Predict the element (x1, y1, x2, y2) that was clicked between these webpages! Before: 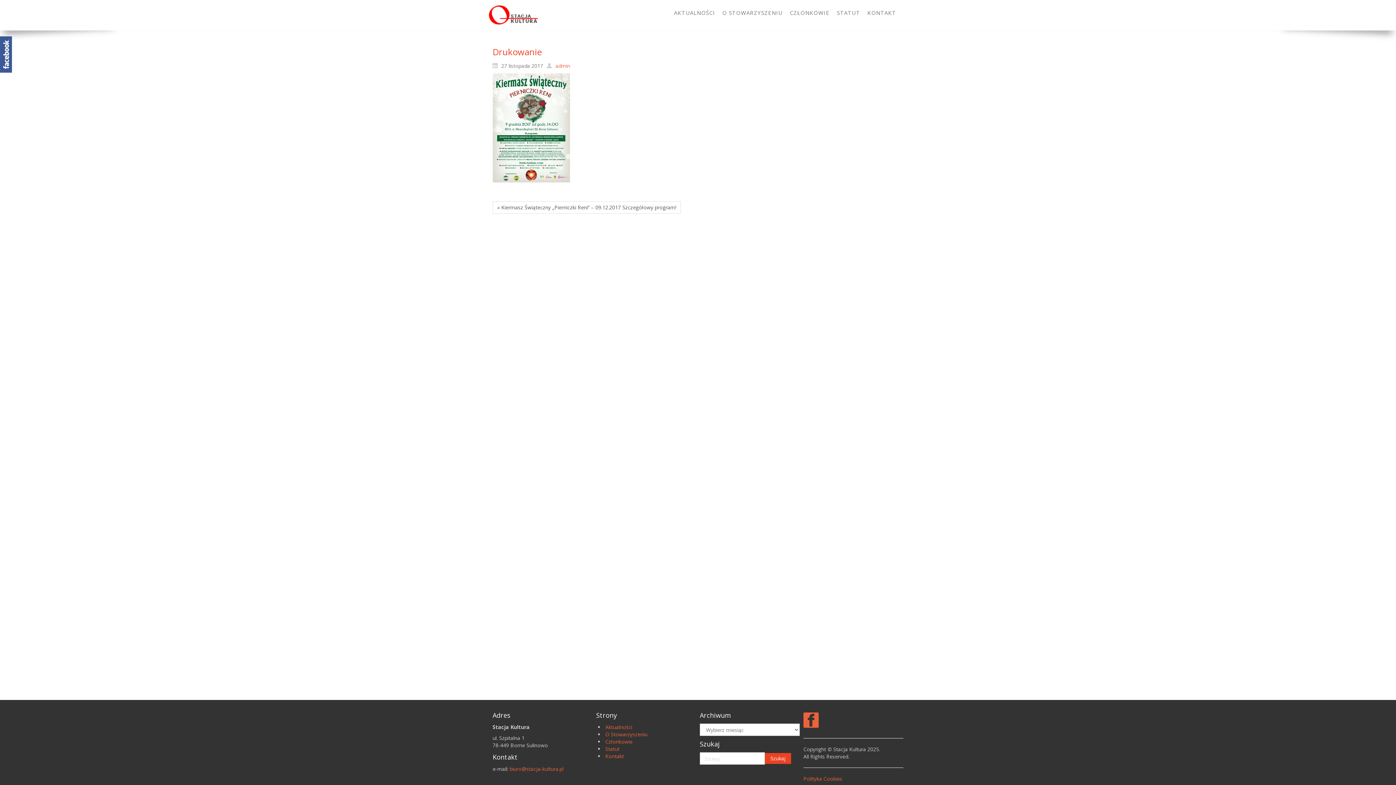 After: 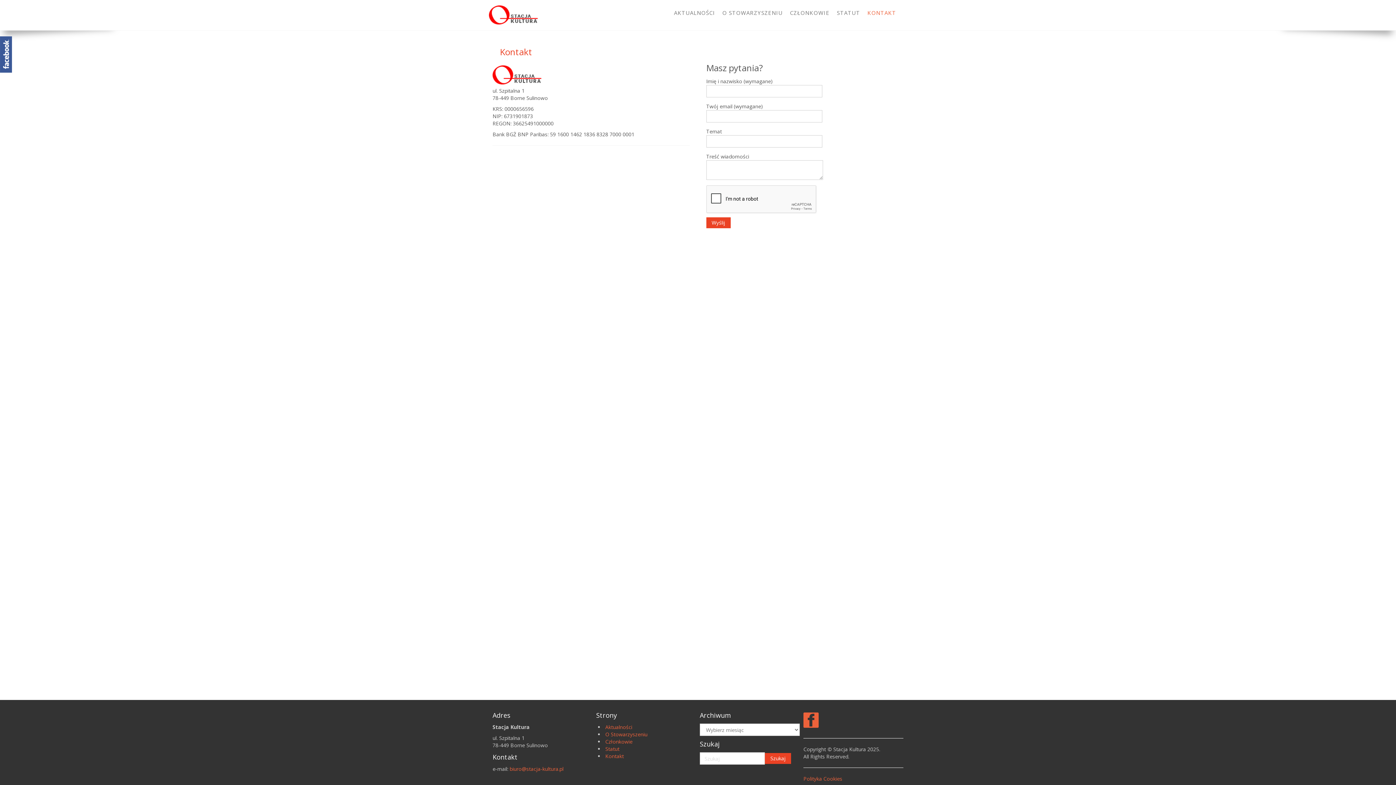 Action: label: Kontakt bbox: (605, 753, 624, 760)